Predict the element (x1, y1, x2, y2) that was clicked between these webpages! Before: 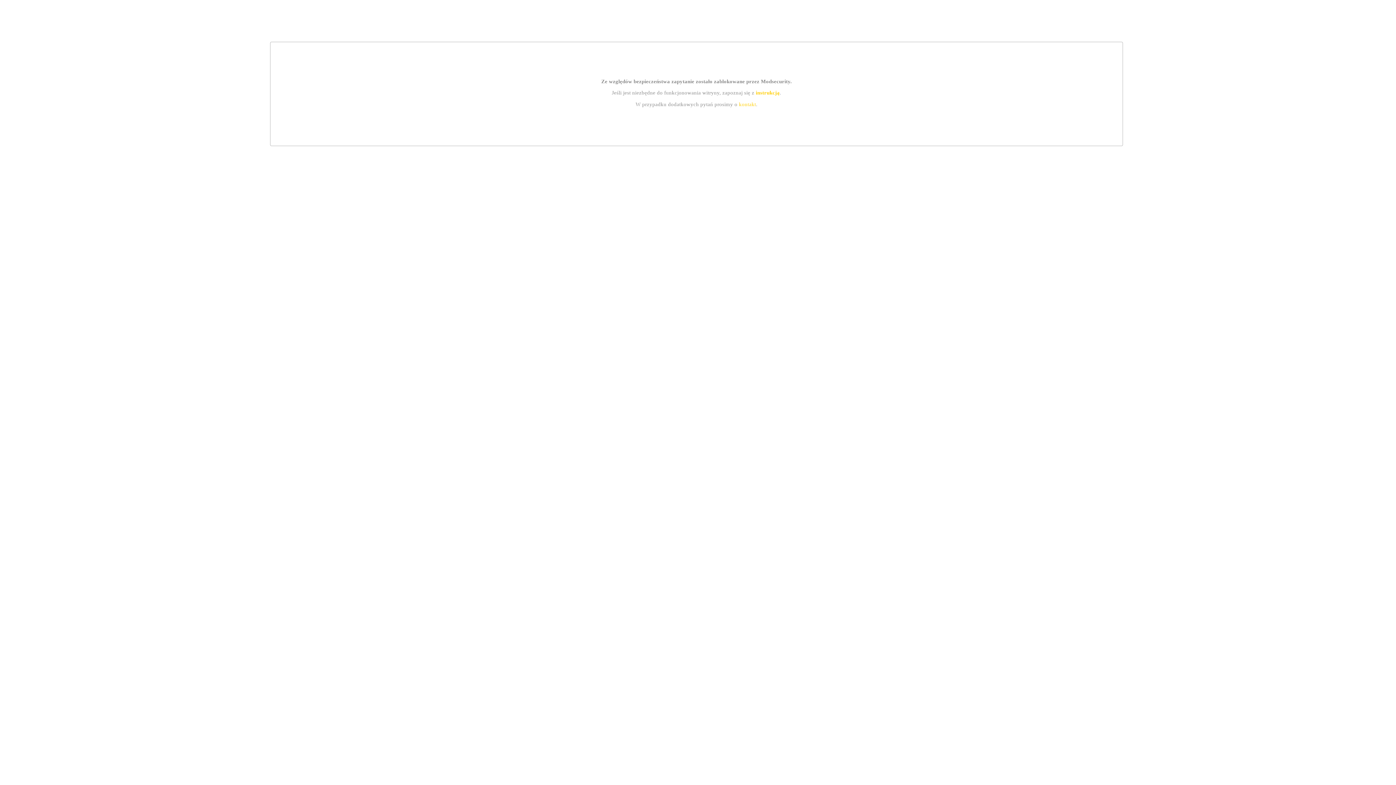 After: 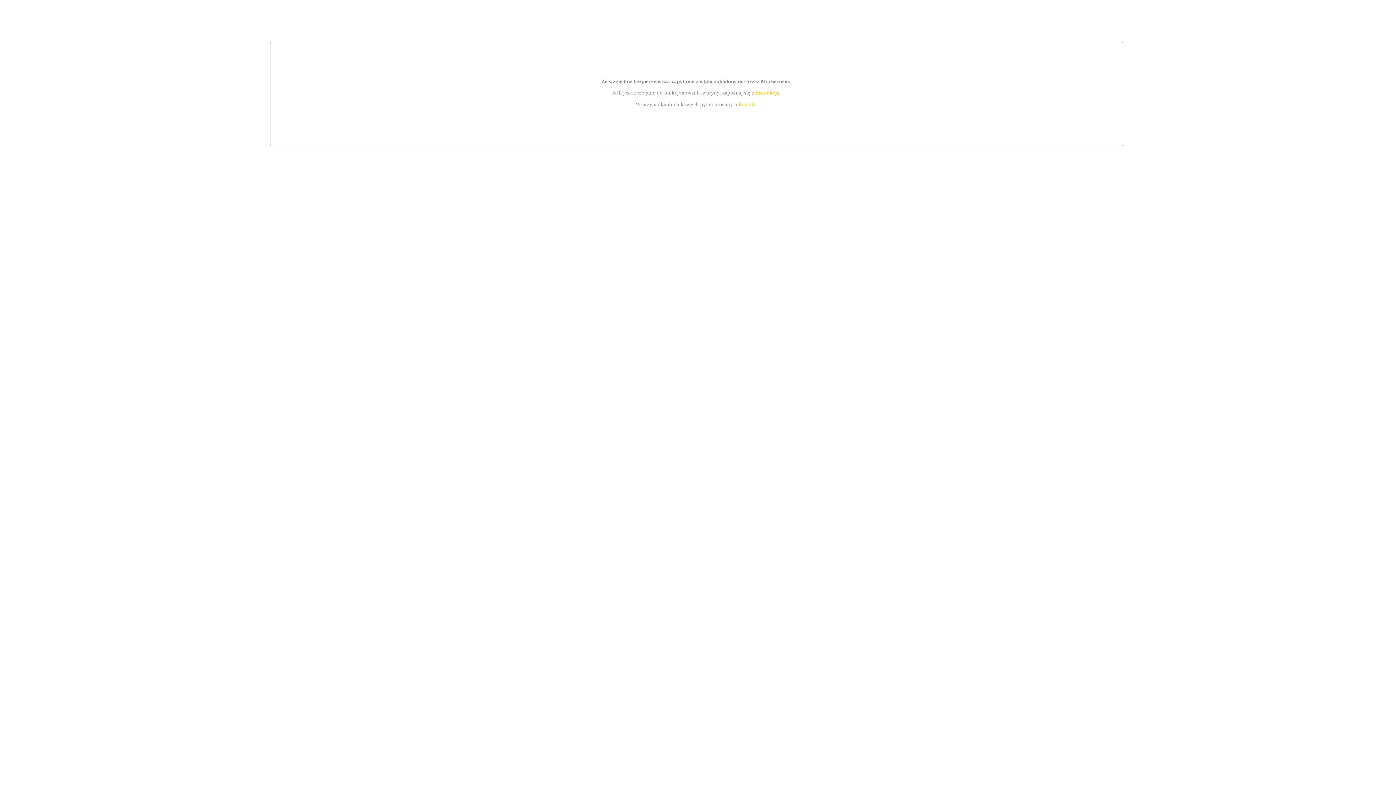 Action: bbox: (755, 89, 779, 95) label: instrukcją